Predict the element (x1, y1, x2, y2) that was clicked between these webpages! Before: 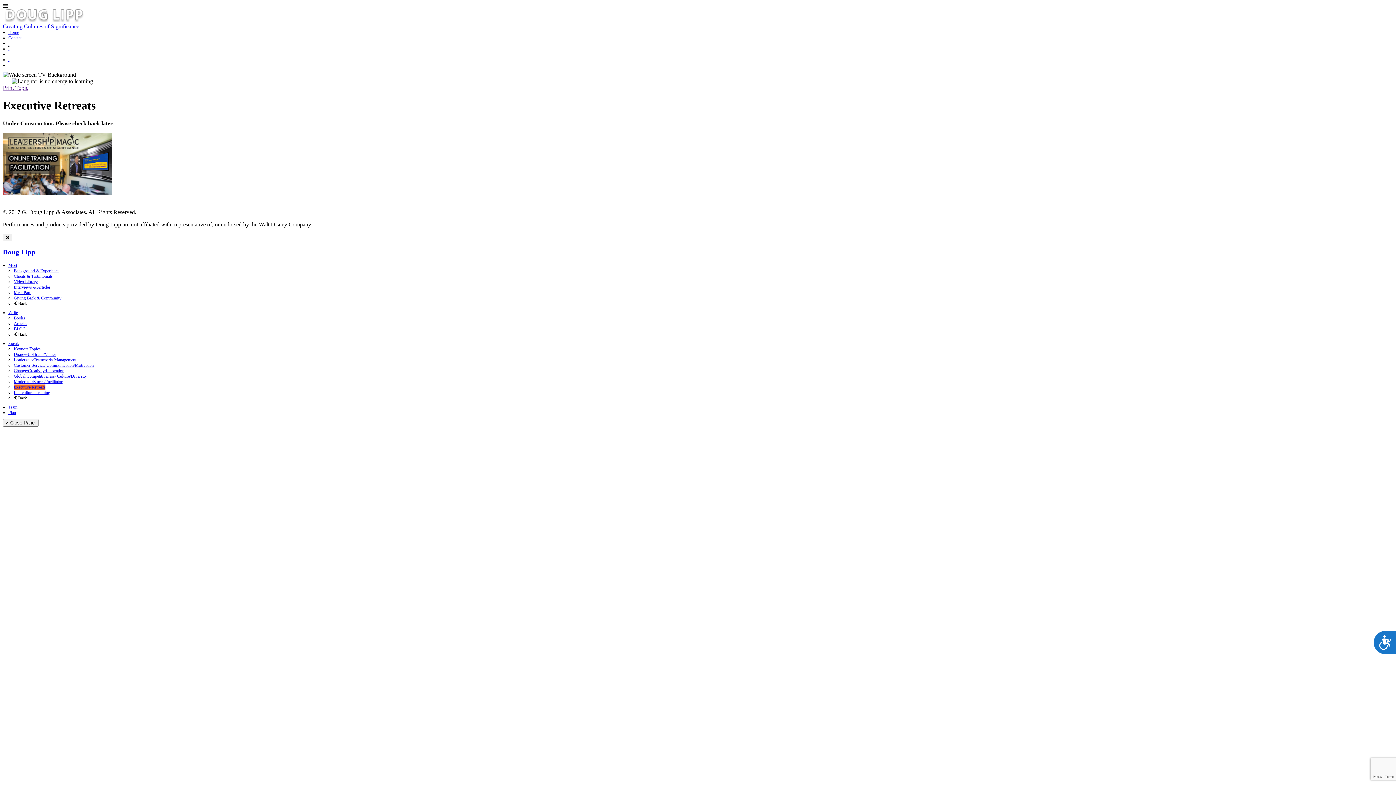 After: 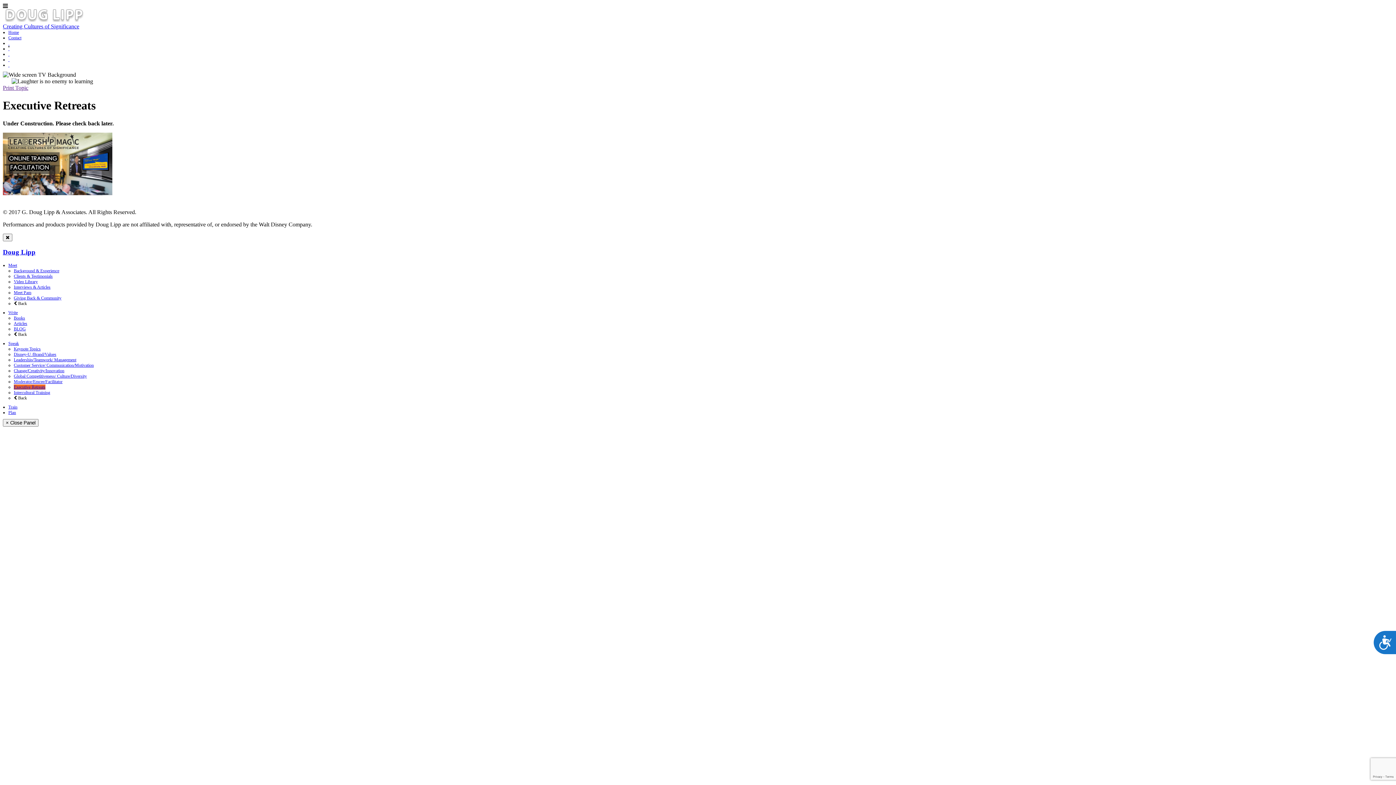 Action: label: Speak bbox: (8, 341, 18, 346)